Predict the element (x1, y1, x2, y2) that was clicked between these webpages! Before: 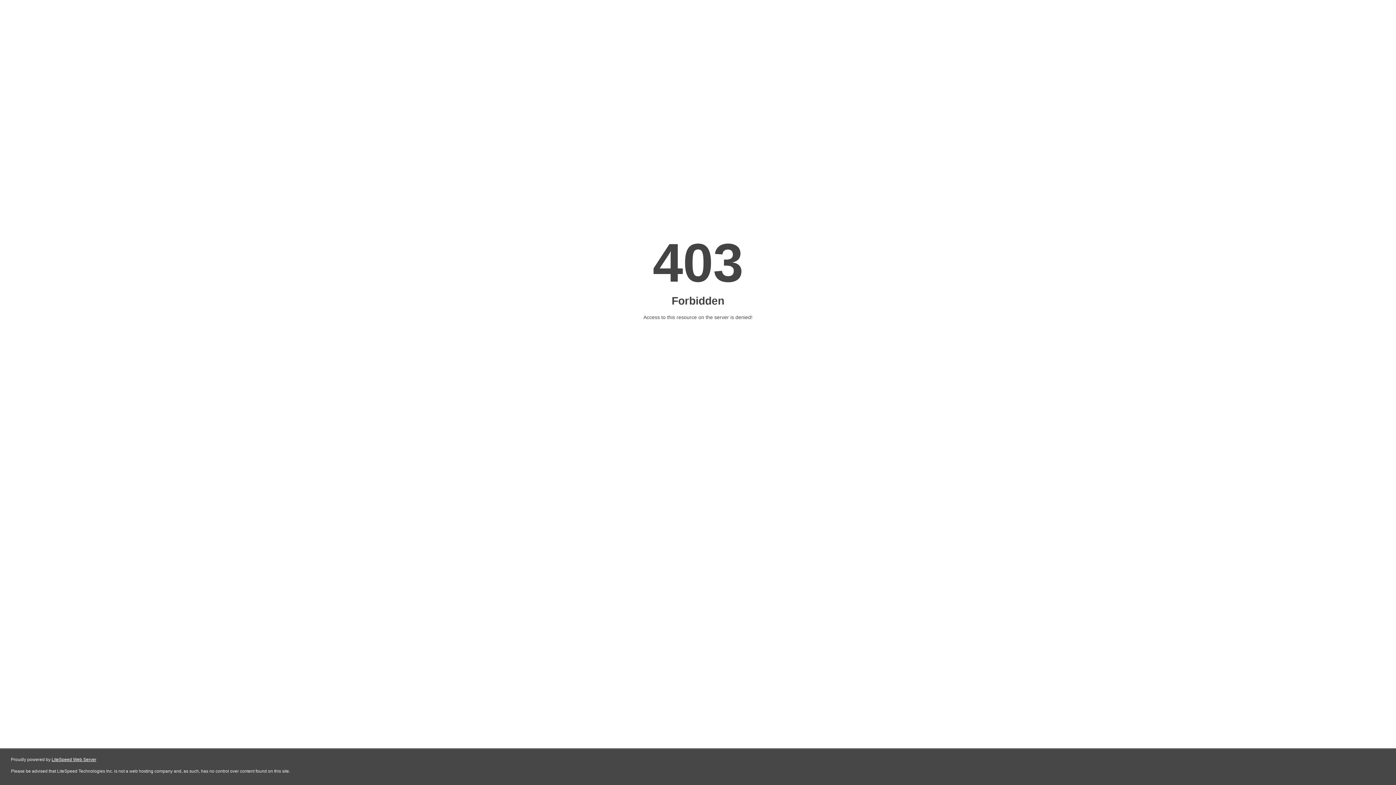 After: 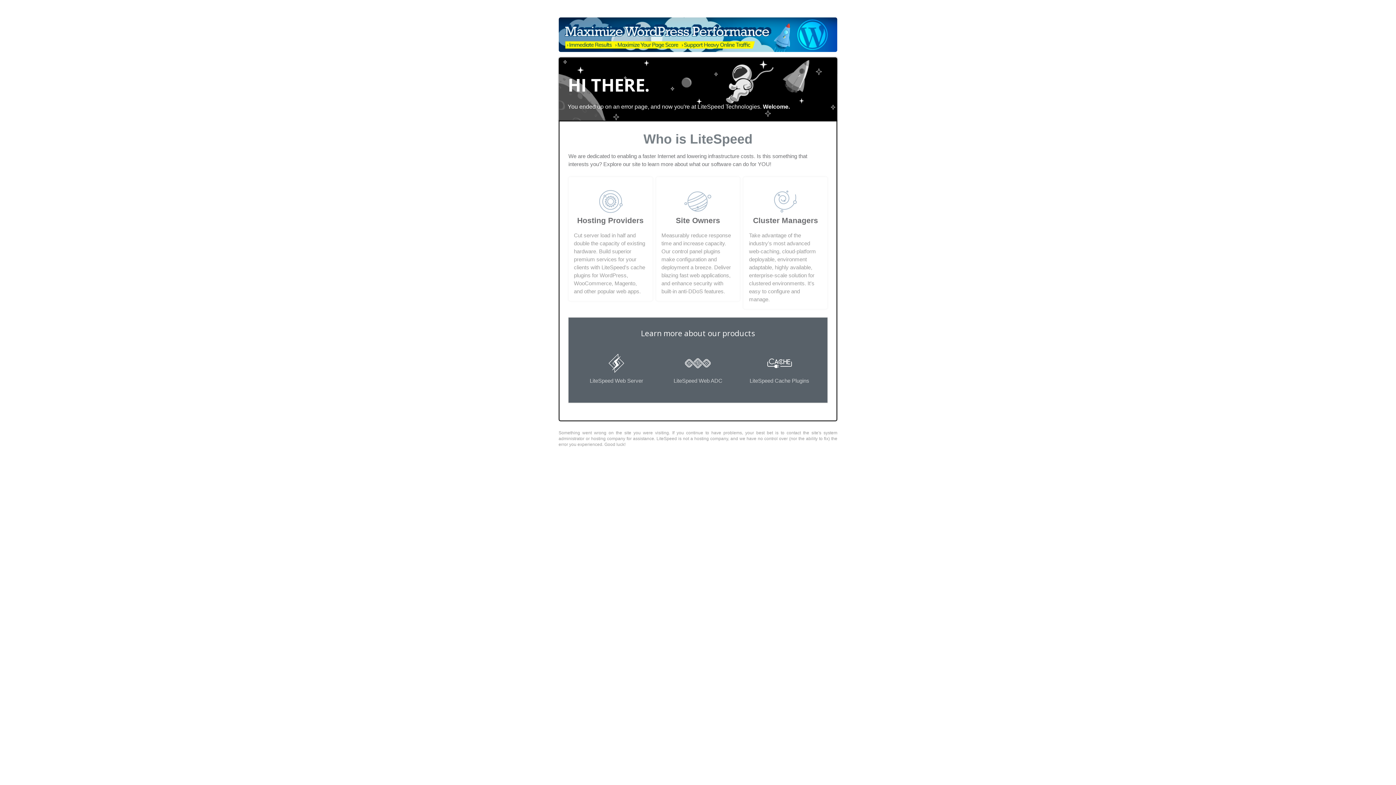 Action: bbox: (51, 757, 96, 762) label: LiteSpeed Web Server